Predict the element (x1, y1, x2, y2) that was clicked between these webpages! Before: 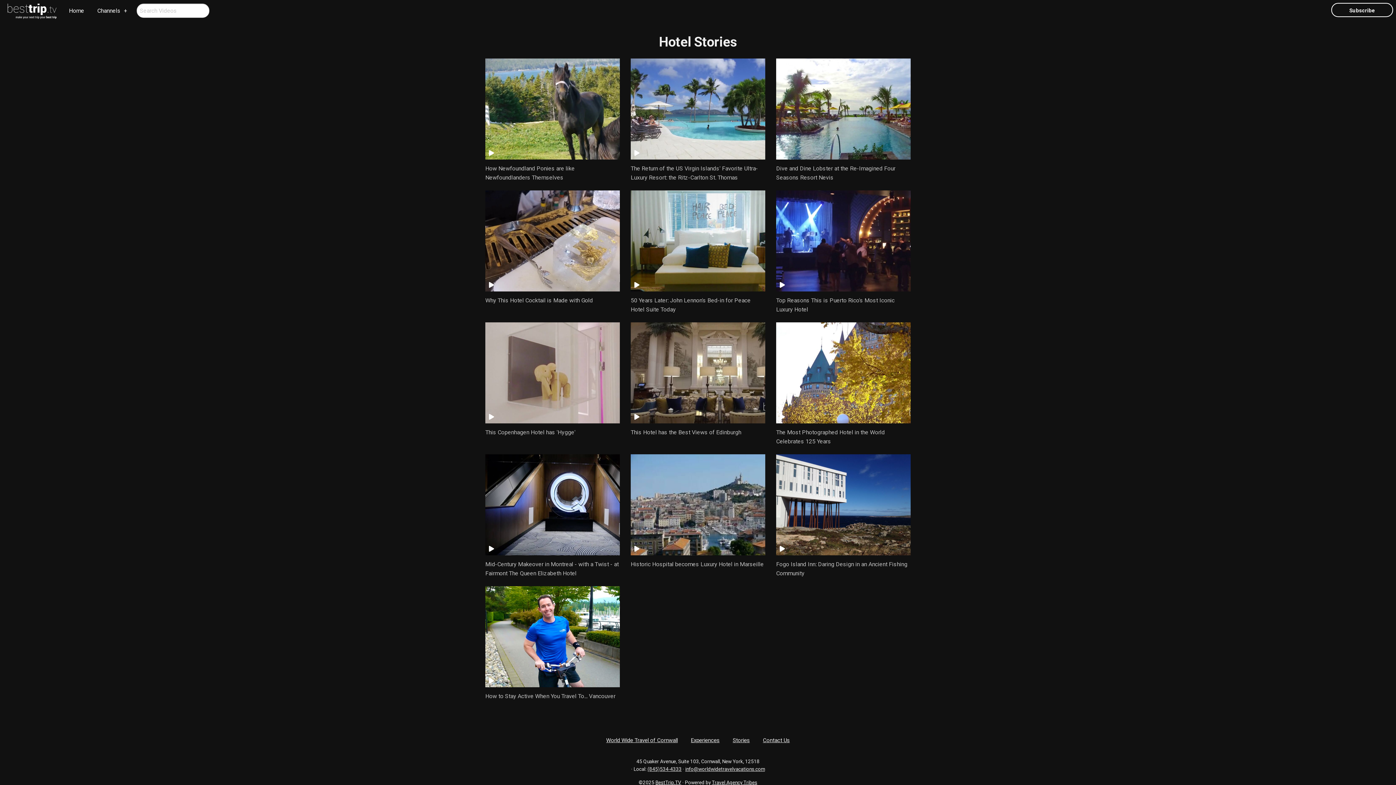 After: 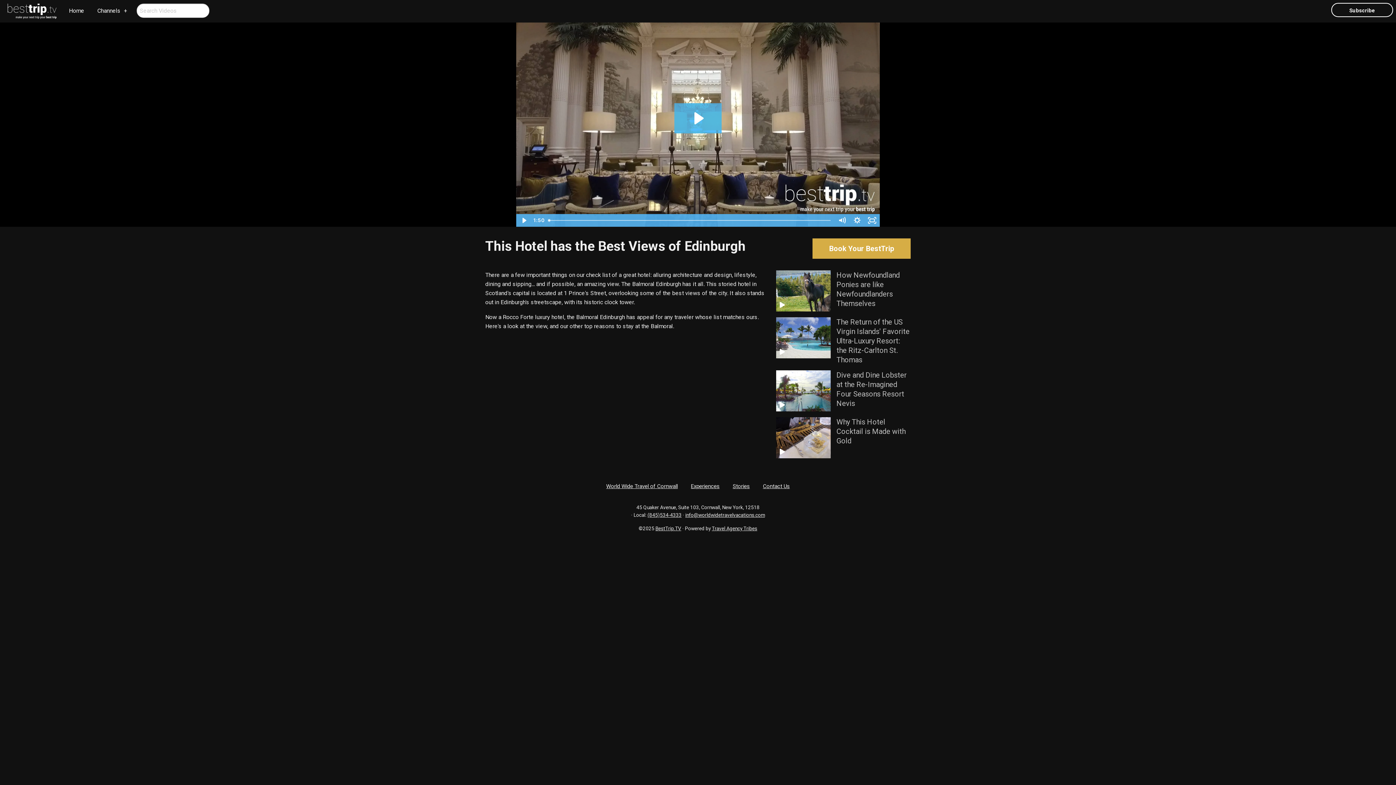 Action: bbox: (630, 322, 765, 436) label: This Hotel has the Best Views of Edinburgh